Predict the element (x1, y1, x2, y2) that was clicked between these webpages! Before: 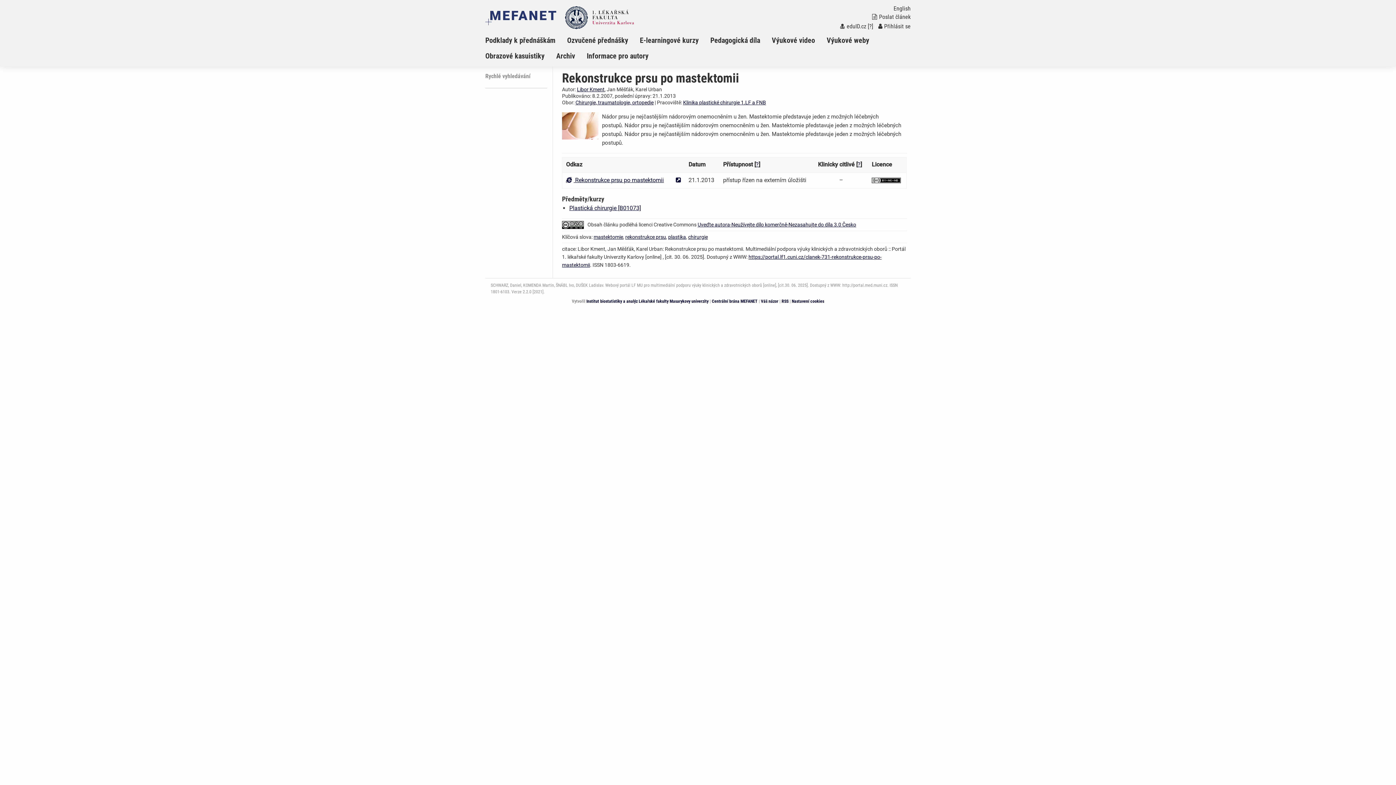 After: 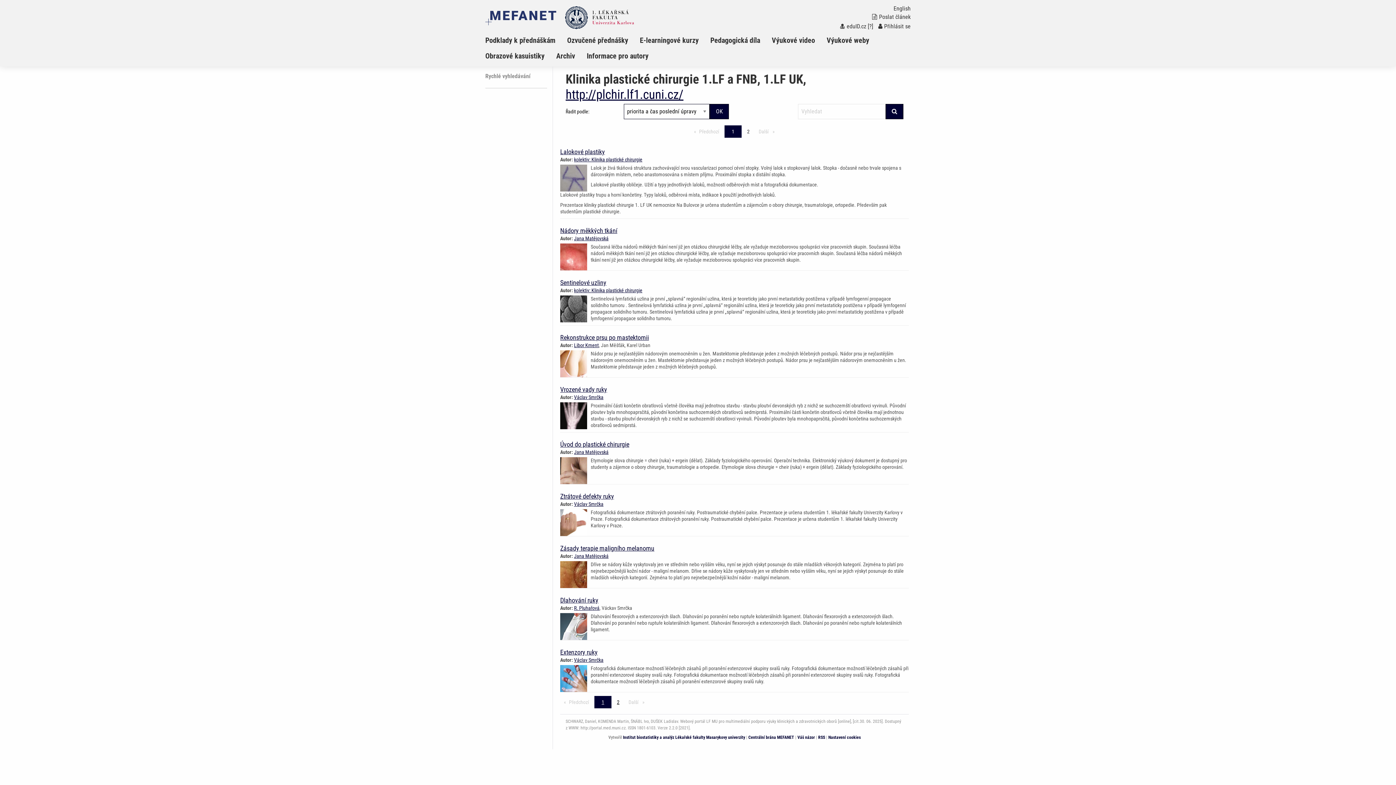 Action: bbox: (683, 99, 766, 105) label: Klinika plastické chirurgie 1.LF a FNB